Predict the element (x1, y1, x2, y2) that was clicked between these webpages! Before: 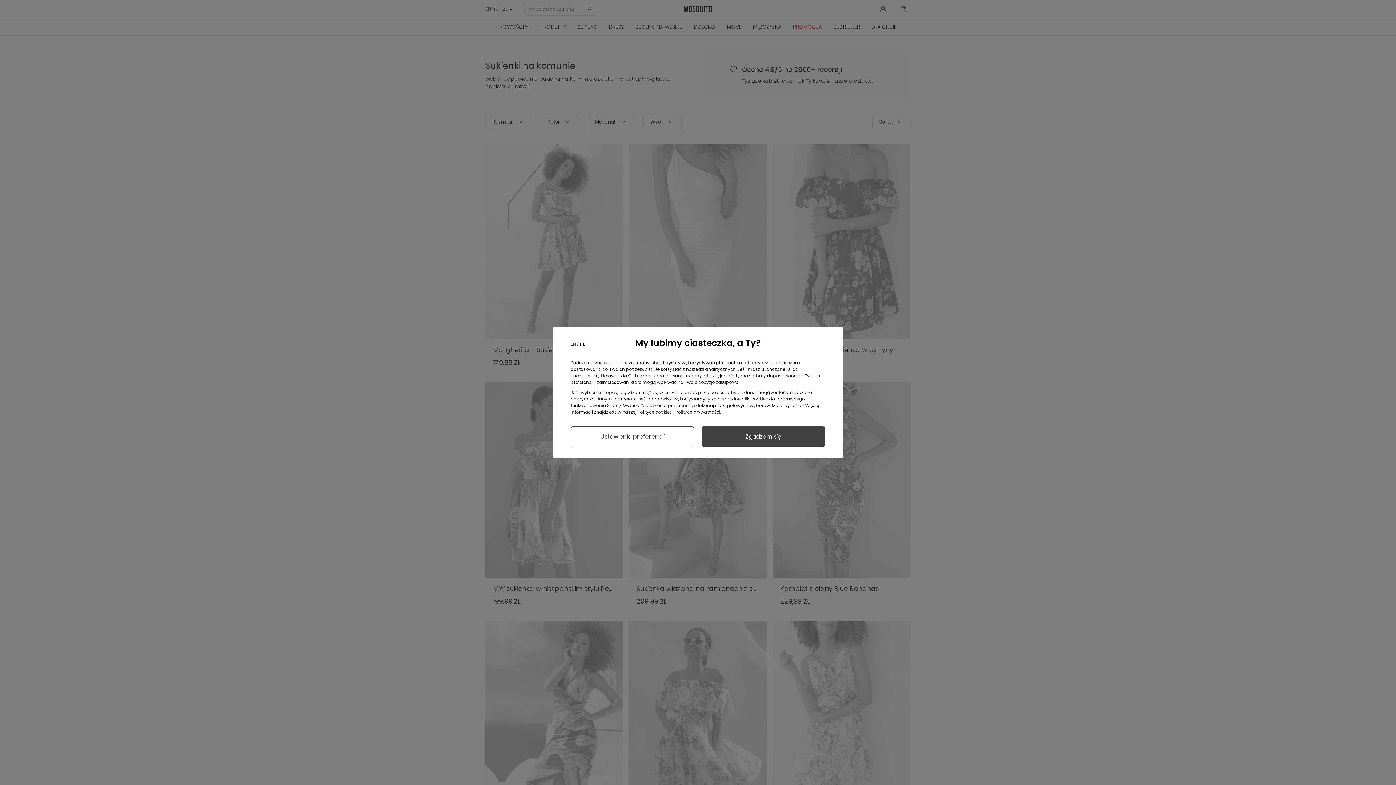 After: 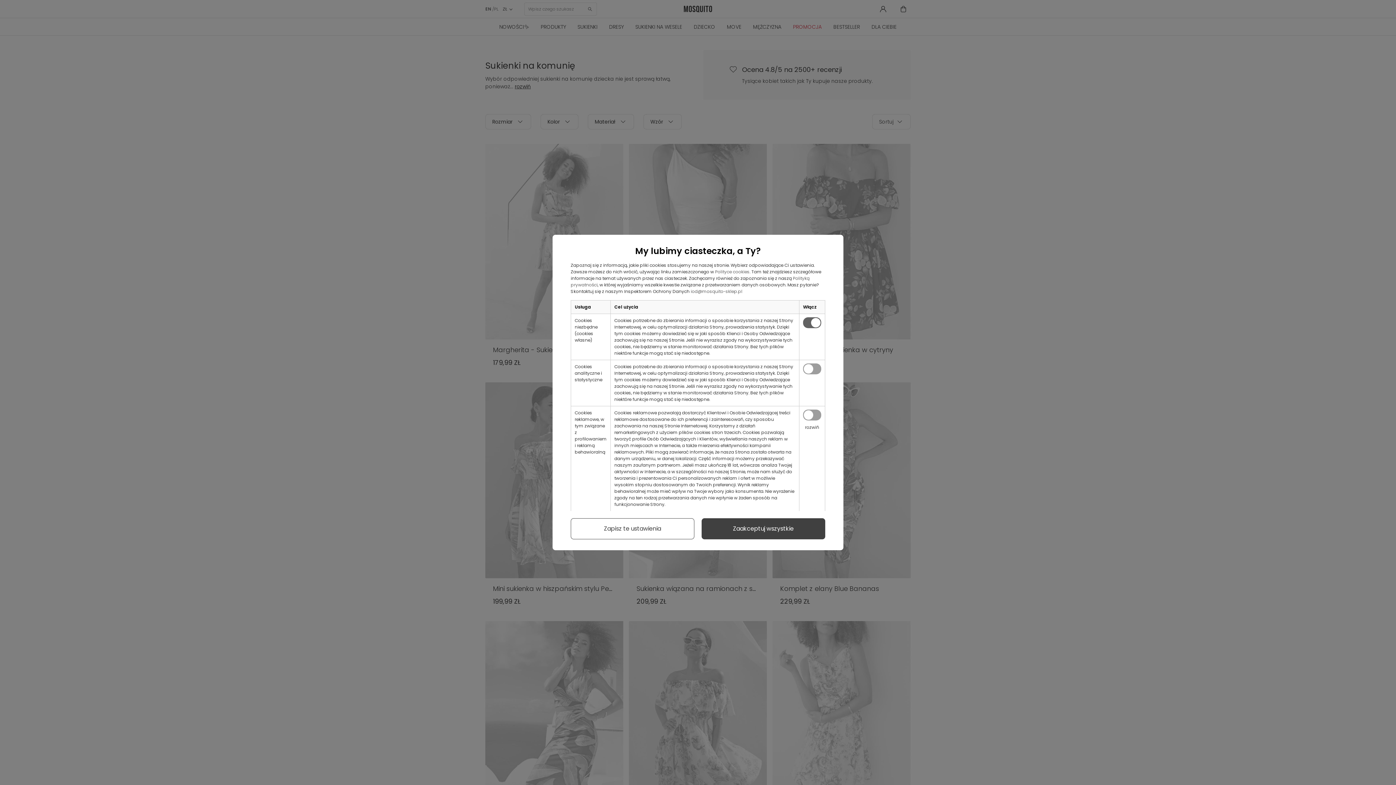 Action: bbox: (570, 426, 694, 447) label: Ustawienia preferencji